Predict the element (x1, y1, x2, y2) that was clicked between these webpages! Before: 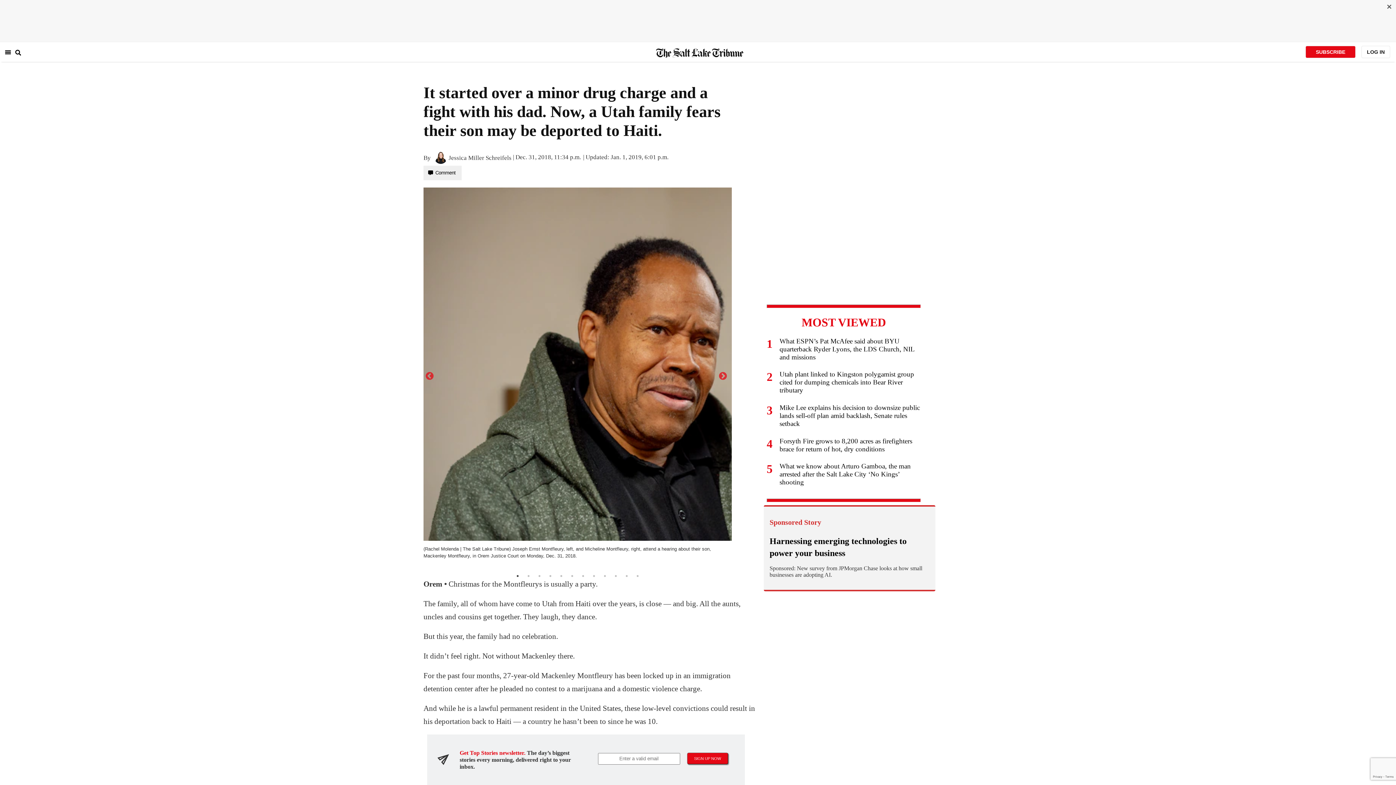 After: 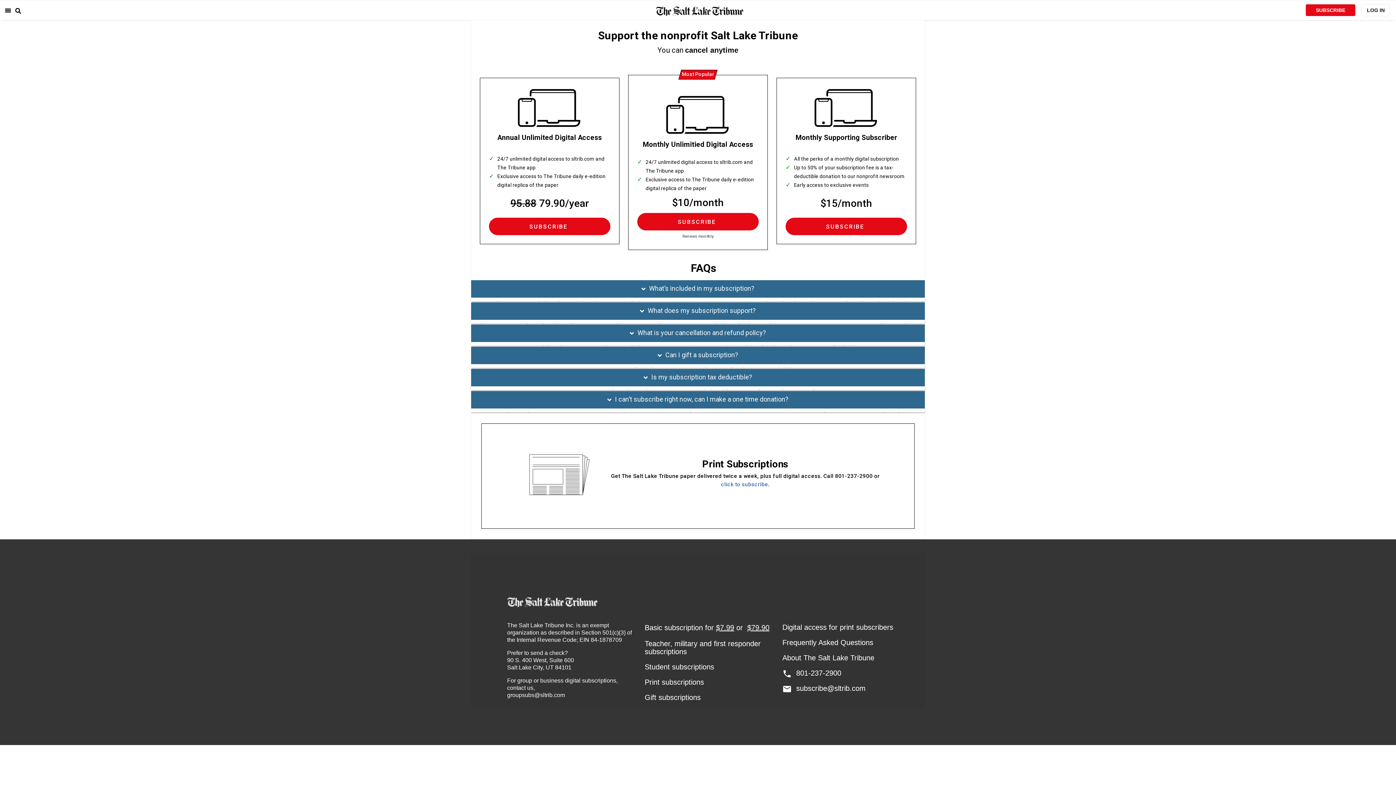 Action: bbox: (1305, 45, 1356, 58) label: SUBSCRIBE